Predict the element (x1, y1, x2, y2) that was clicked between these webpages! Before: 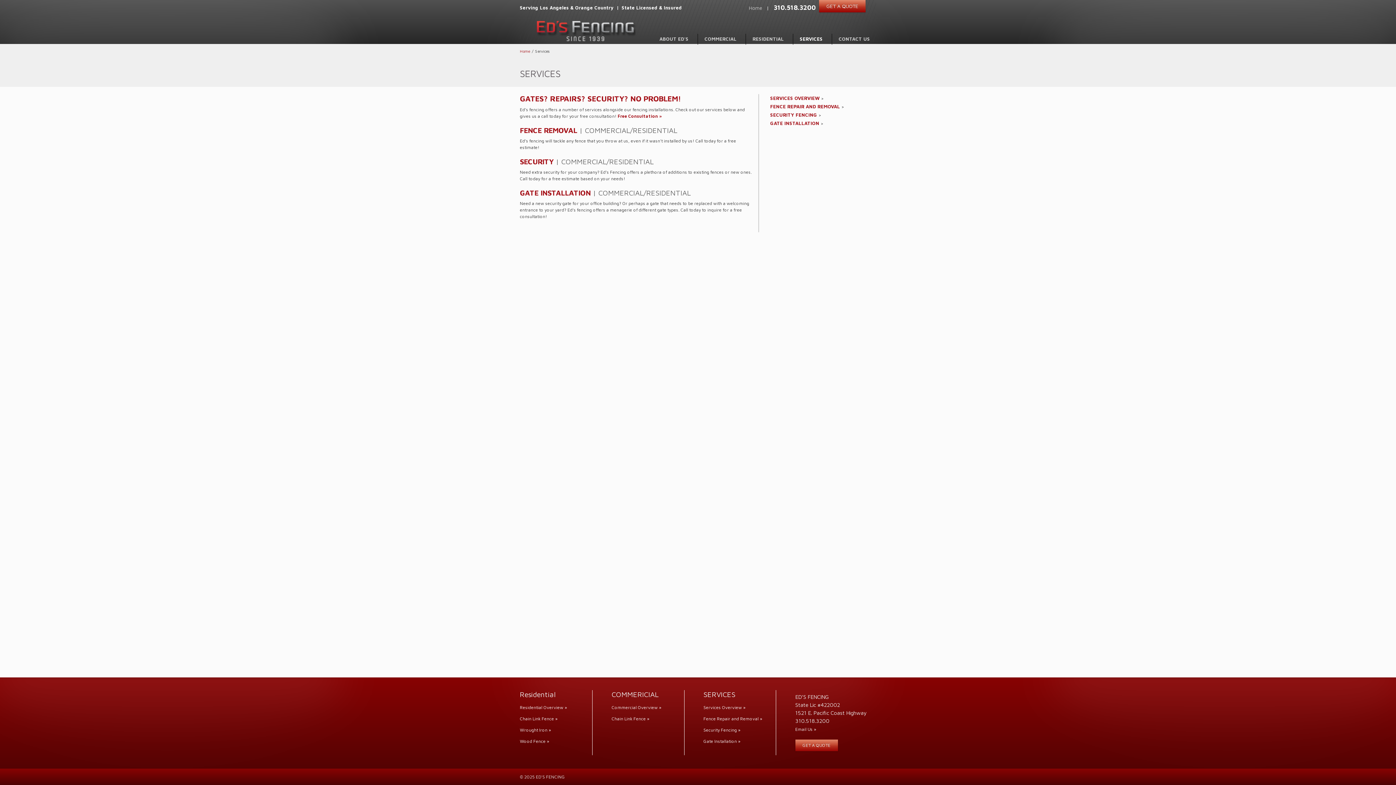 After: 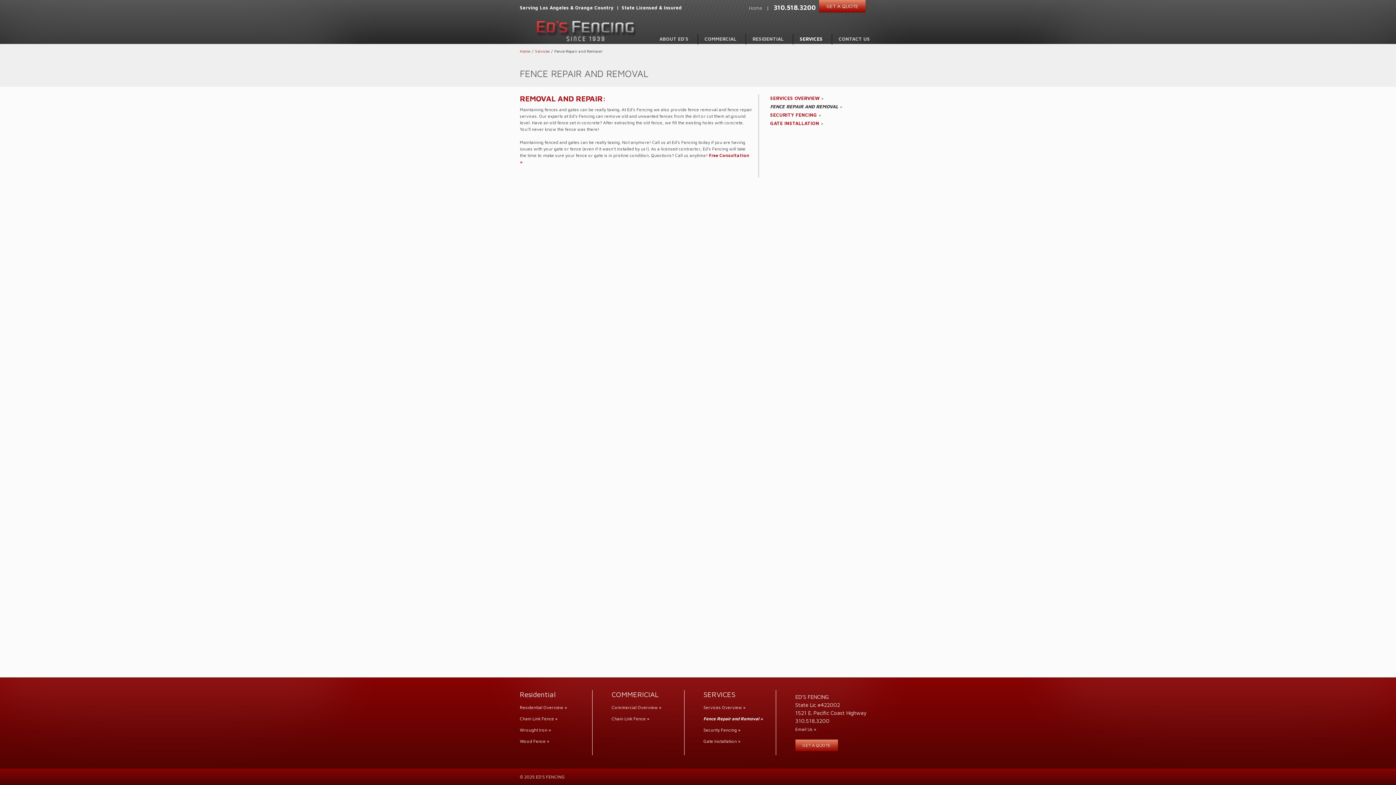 Action: bbox: (703, 716, 762, 721) label: Fence Repair and Removal »